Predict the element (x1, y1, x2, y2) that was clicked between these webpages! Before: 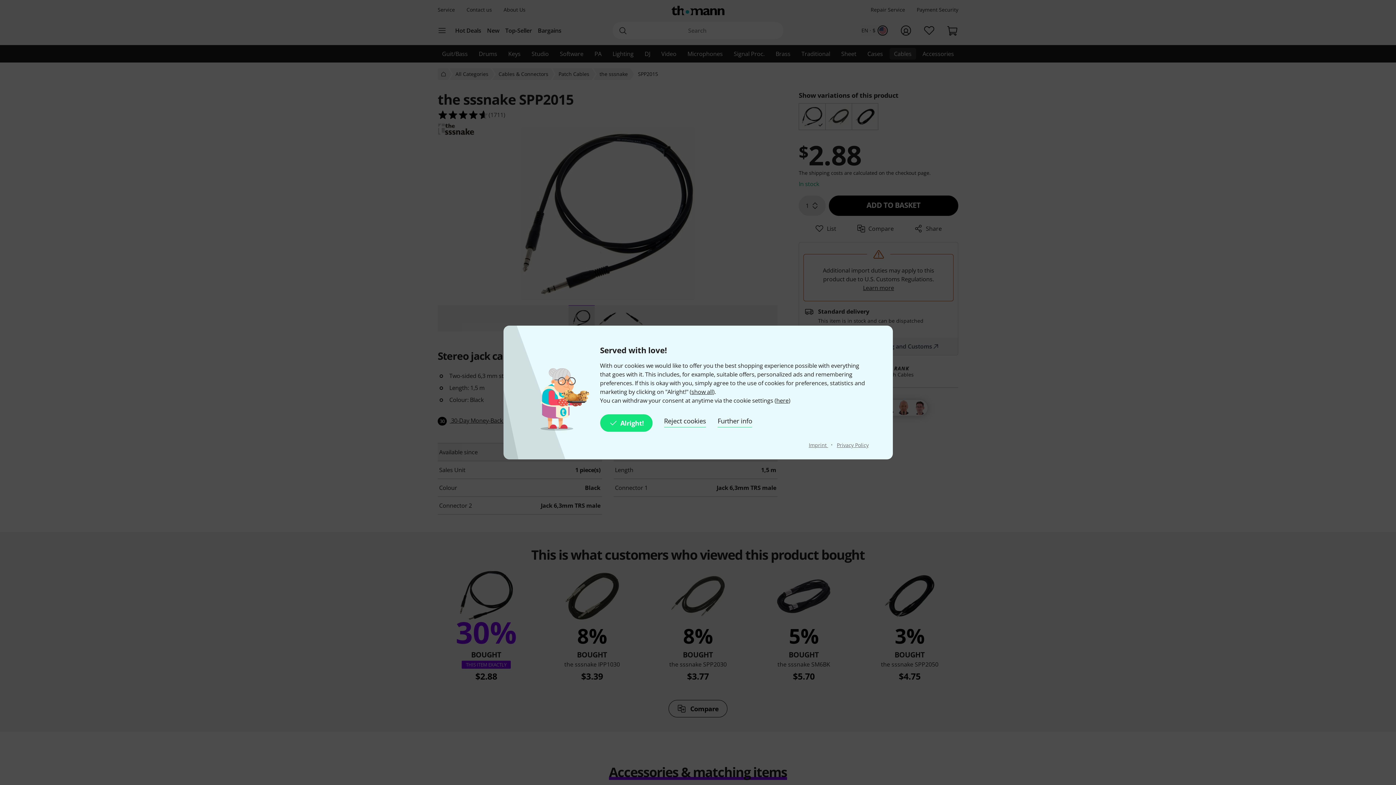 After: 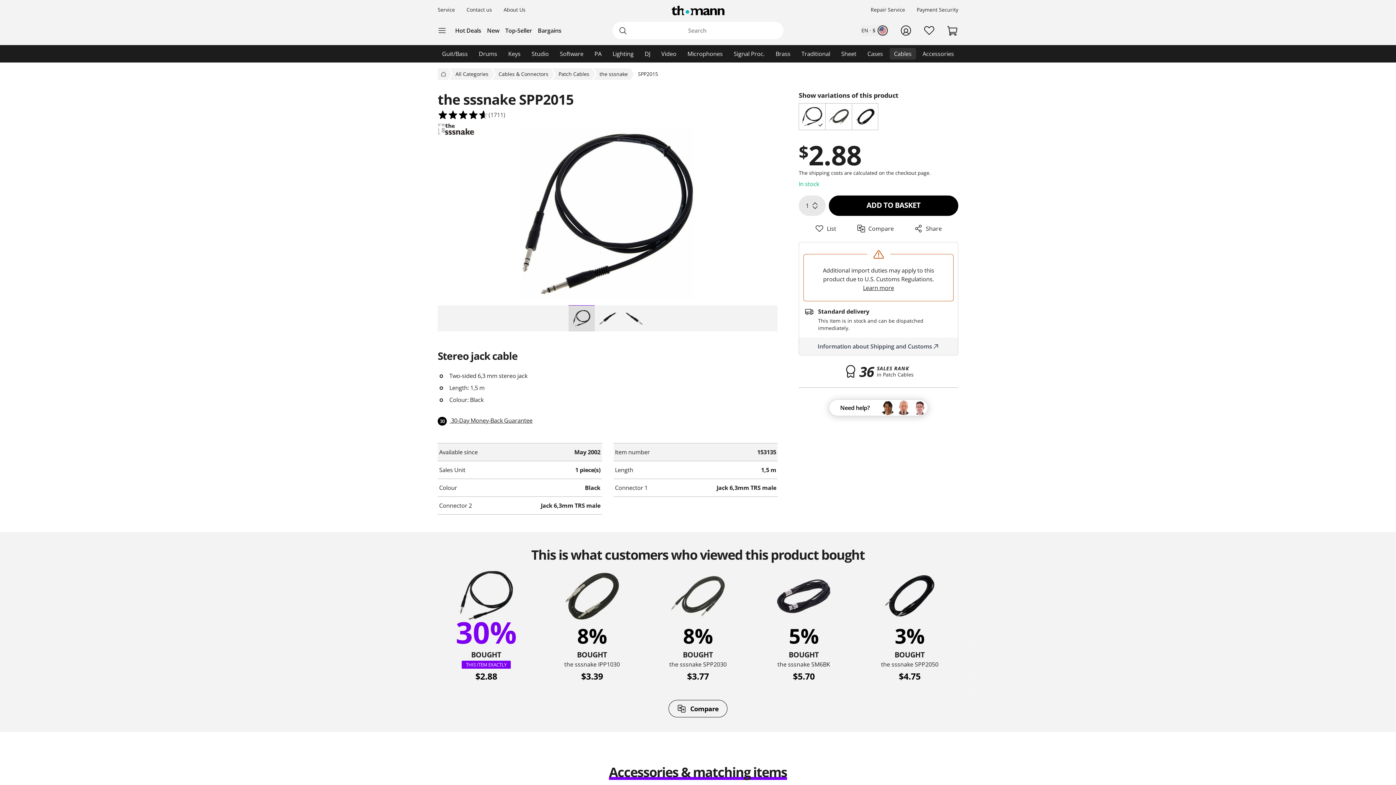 Action: bbox: (664, 414, 706, 432) label: Reject cookies